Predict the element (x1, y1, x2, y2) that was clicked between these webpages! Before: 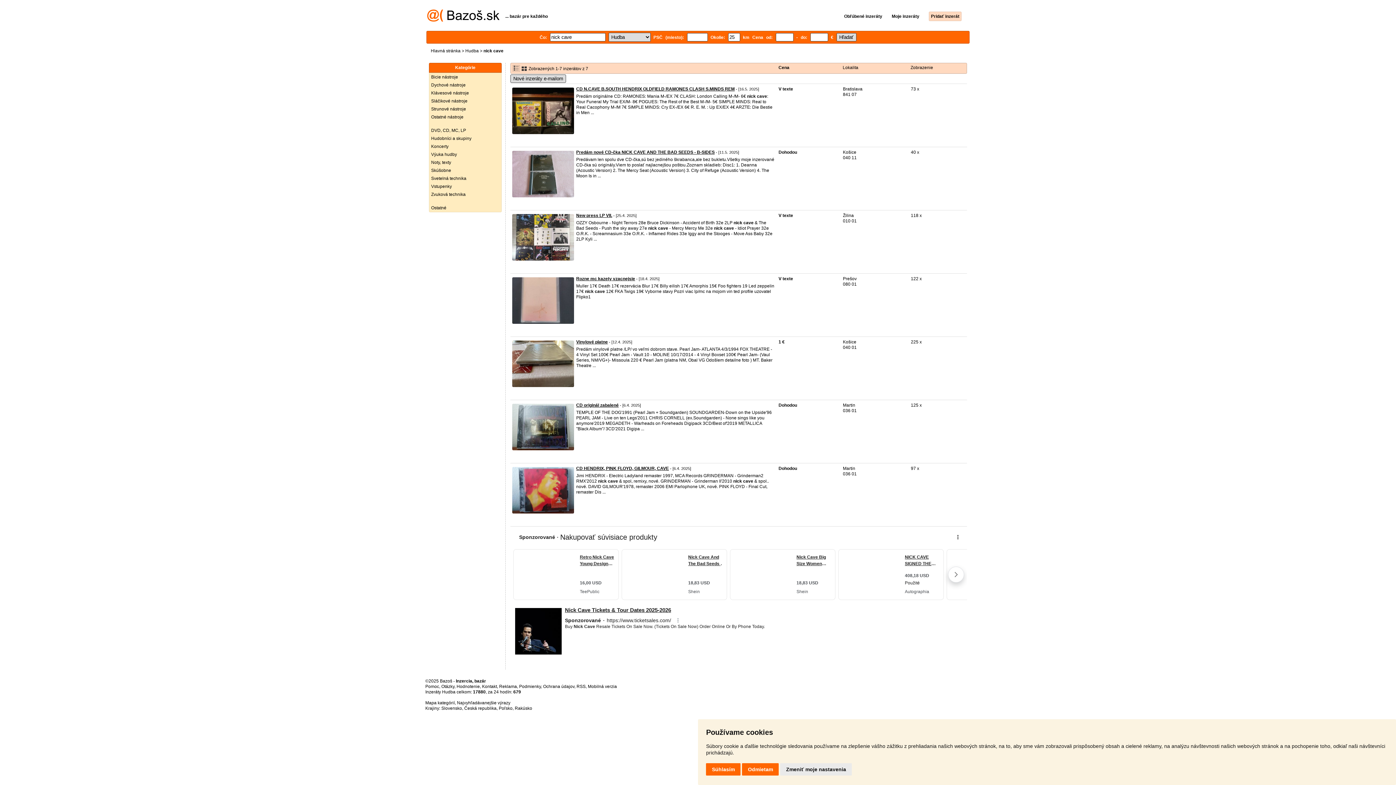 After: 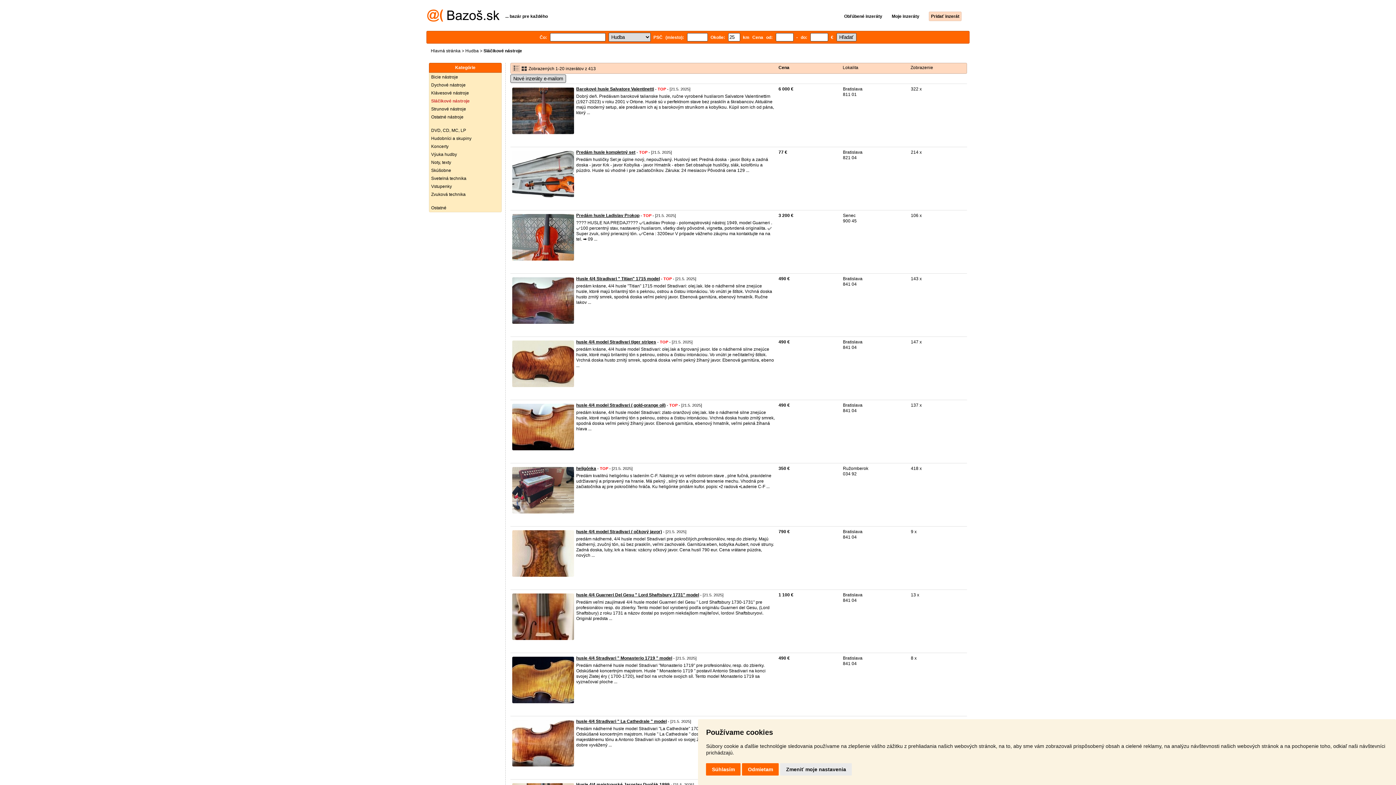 Action: label: Sláčikové nástroje bbox: (429, 97, 501, 105)